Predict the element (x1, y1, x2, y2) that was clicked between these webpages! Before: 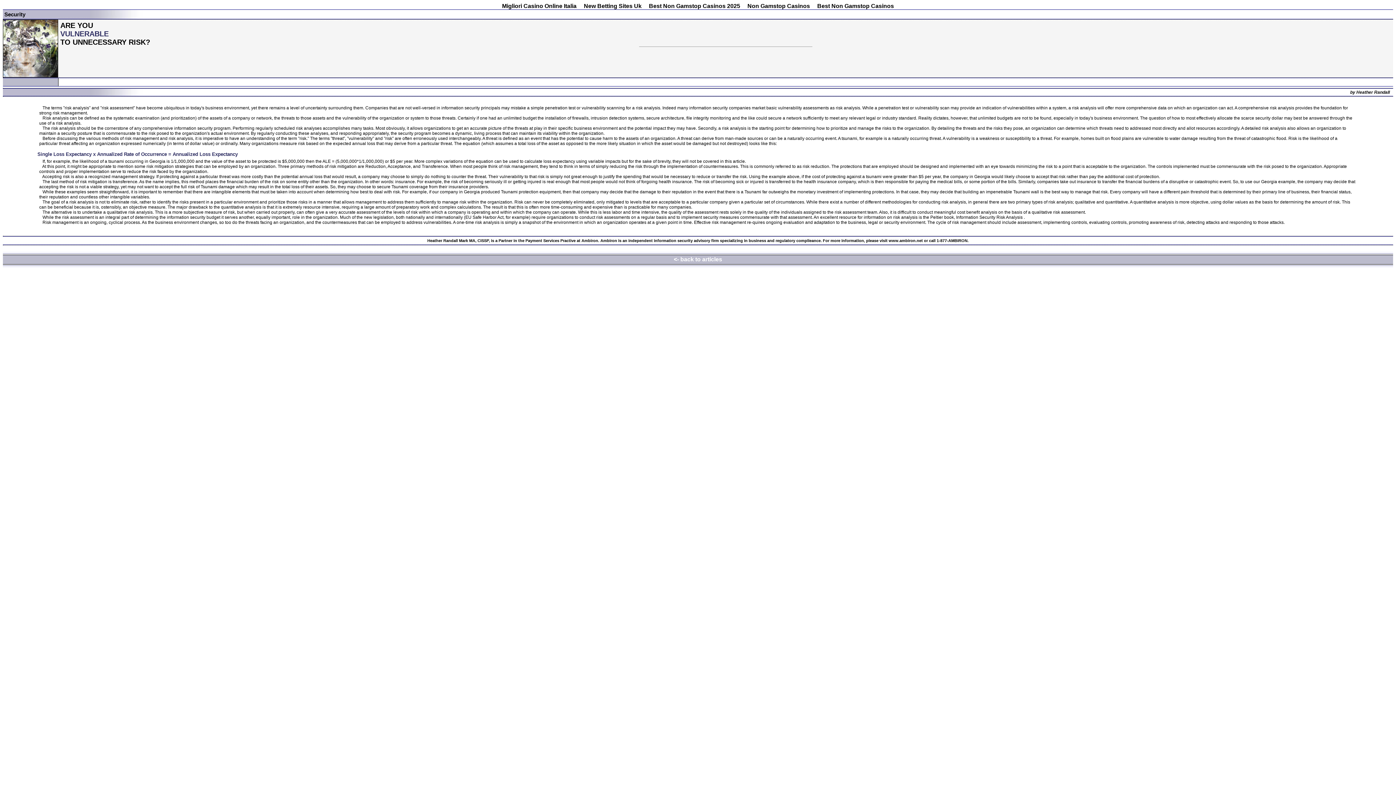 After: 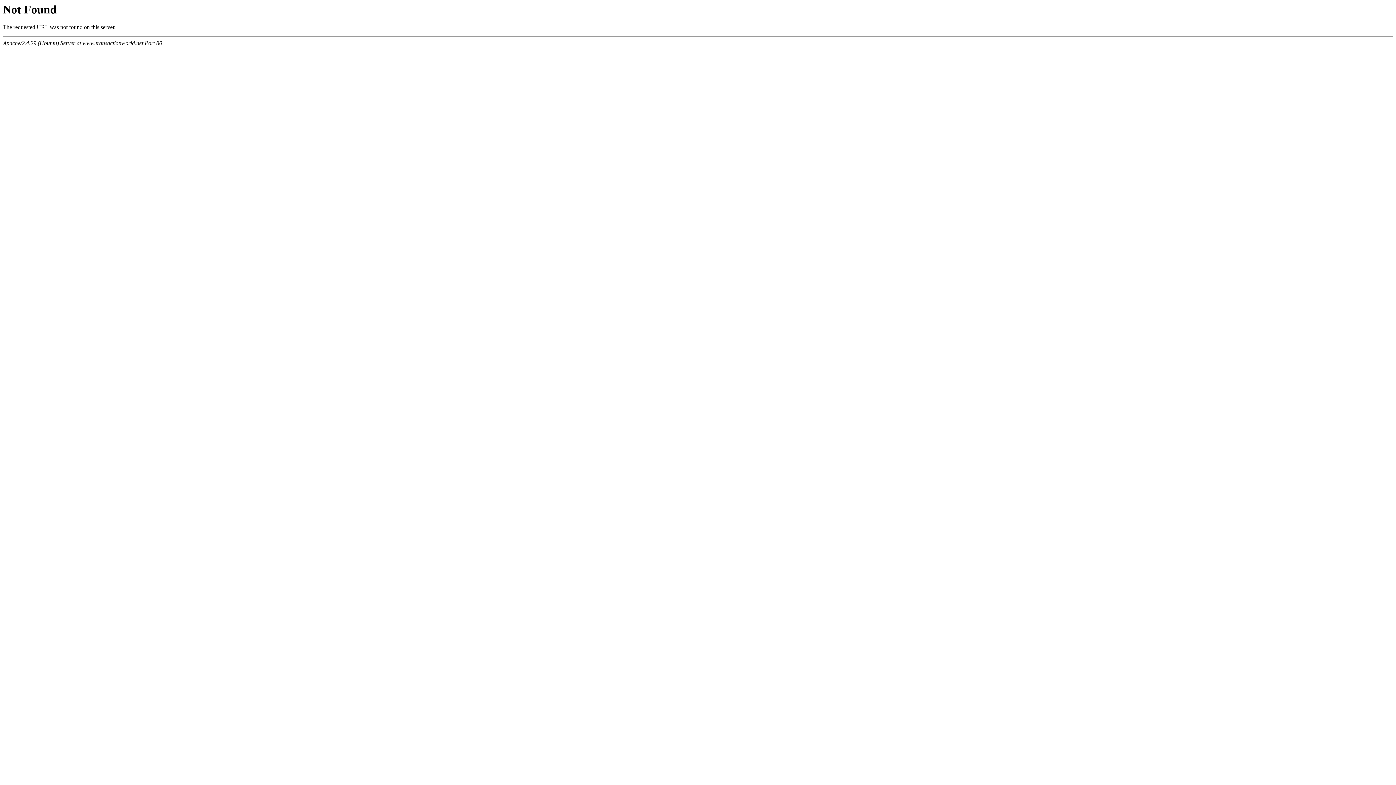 Action: bbox: (674, 256, 722, 262) label: <- back to articles